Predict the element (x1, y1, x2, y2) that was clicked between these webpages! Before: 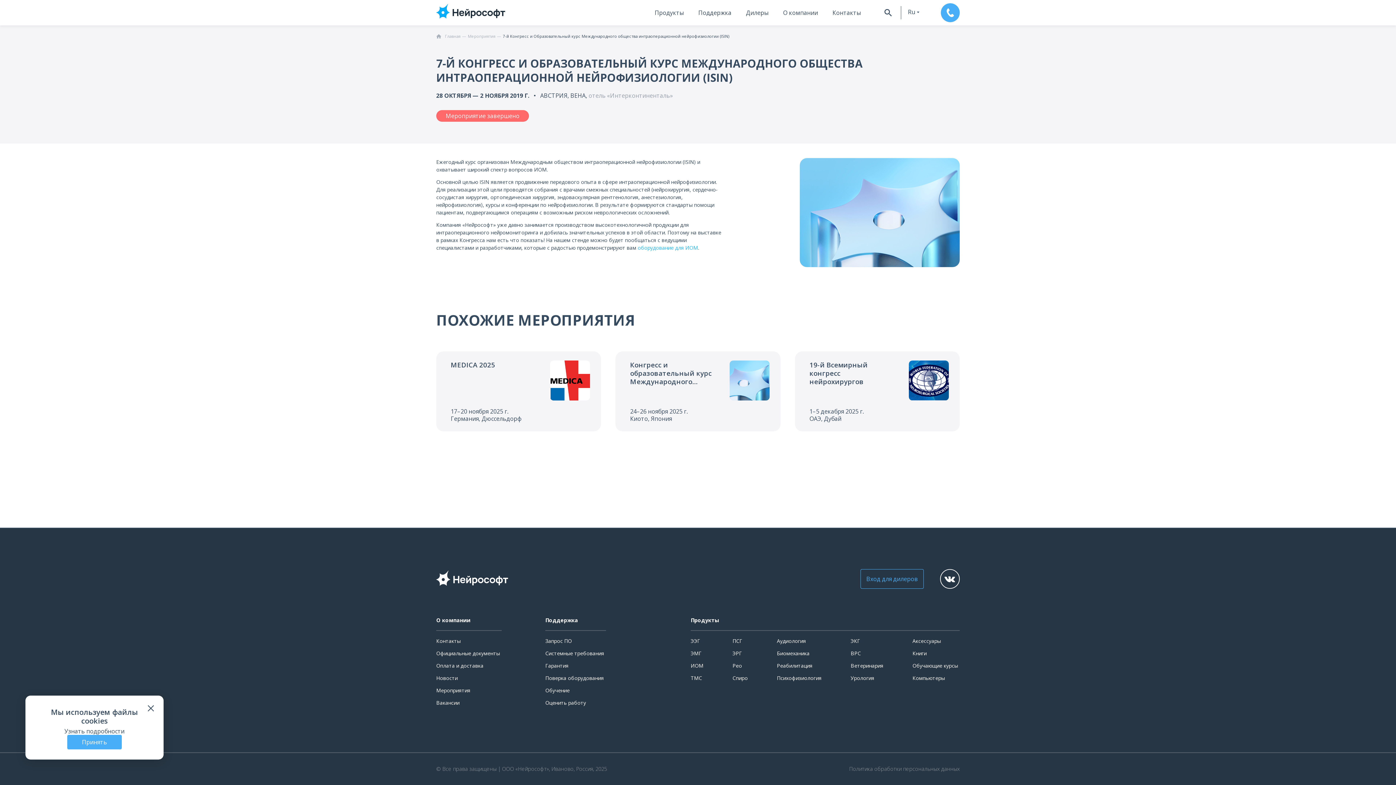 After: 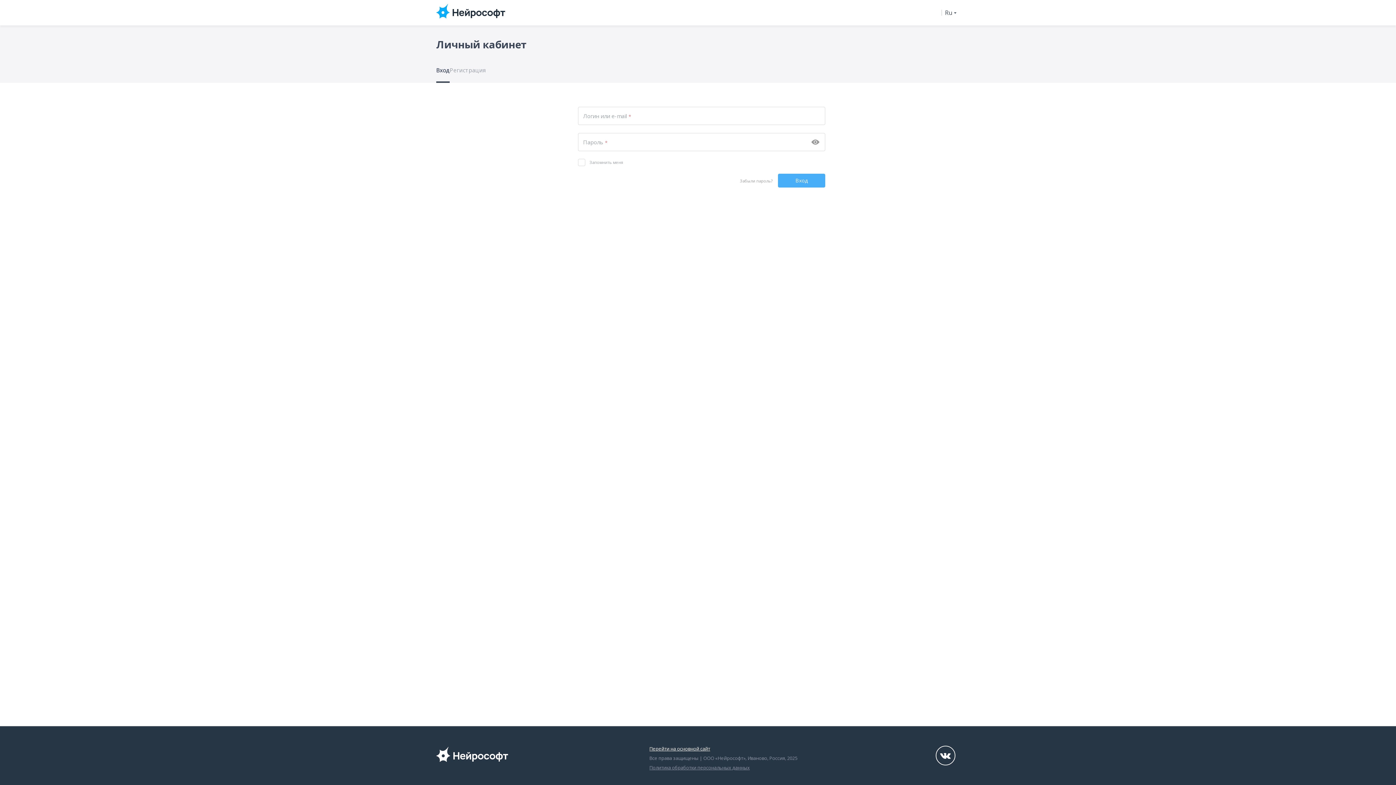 Action: label: Вход для дилеров bbox: (860, 569, 924, 589)